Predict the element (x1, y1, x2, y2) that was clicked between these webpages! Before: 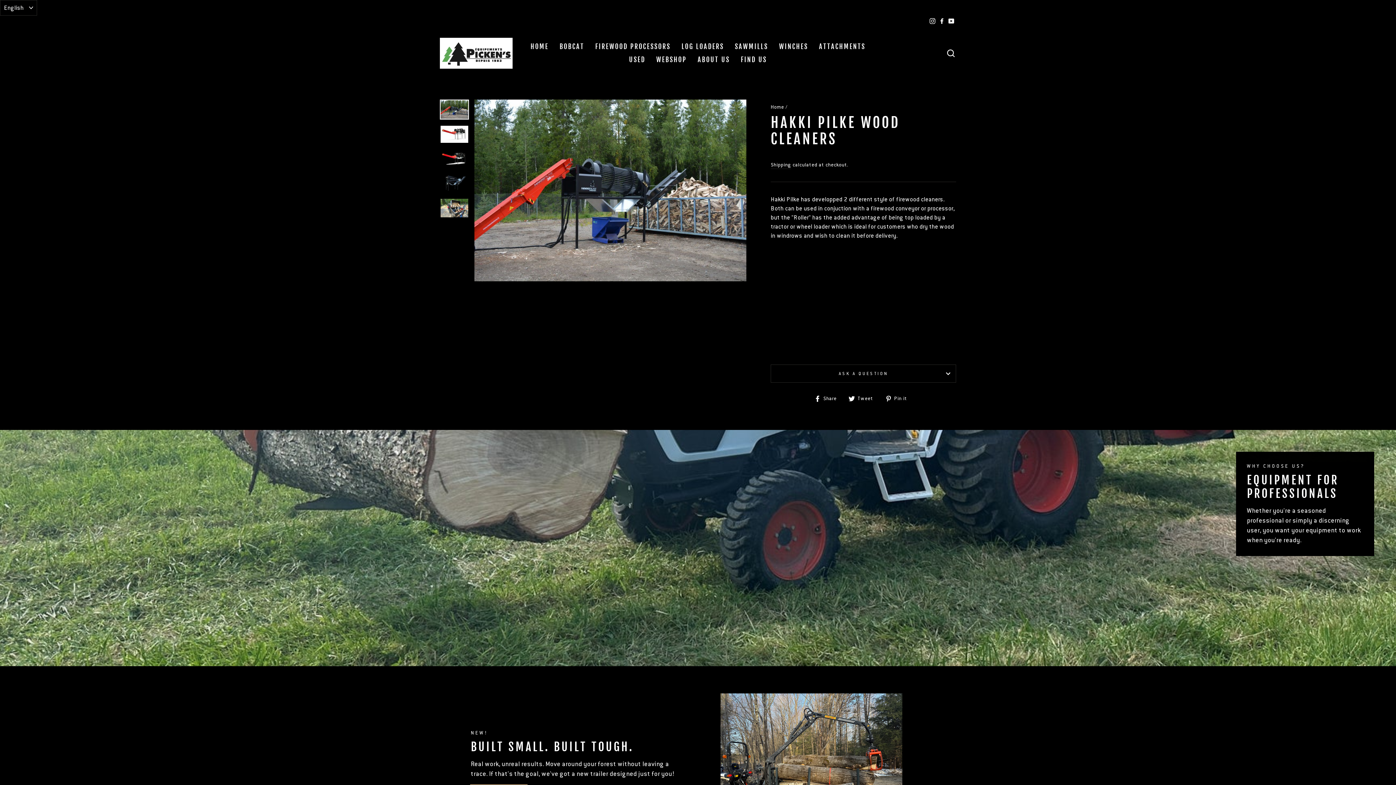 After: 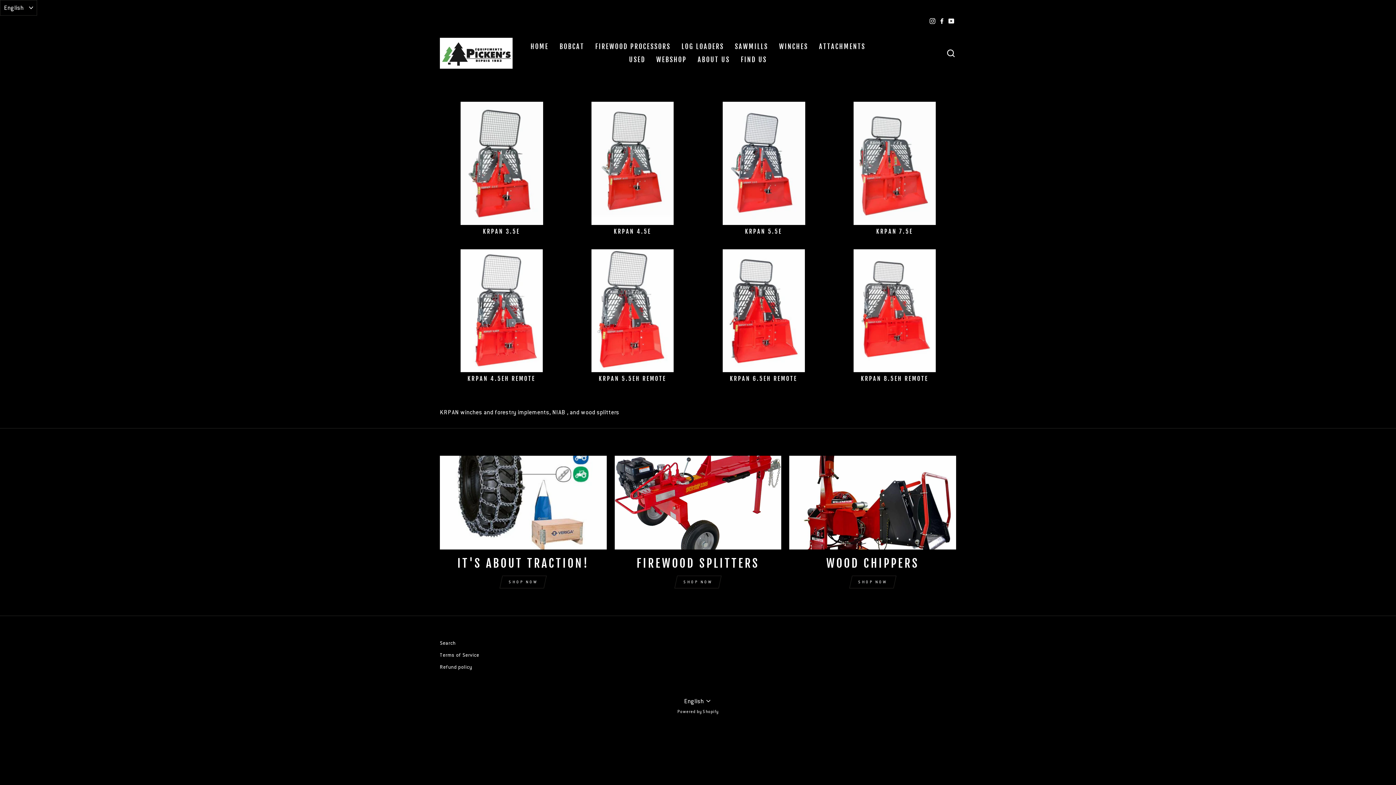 Action: bbox: (773, 40, 813, 53) label: WINCHES